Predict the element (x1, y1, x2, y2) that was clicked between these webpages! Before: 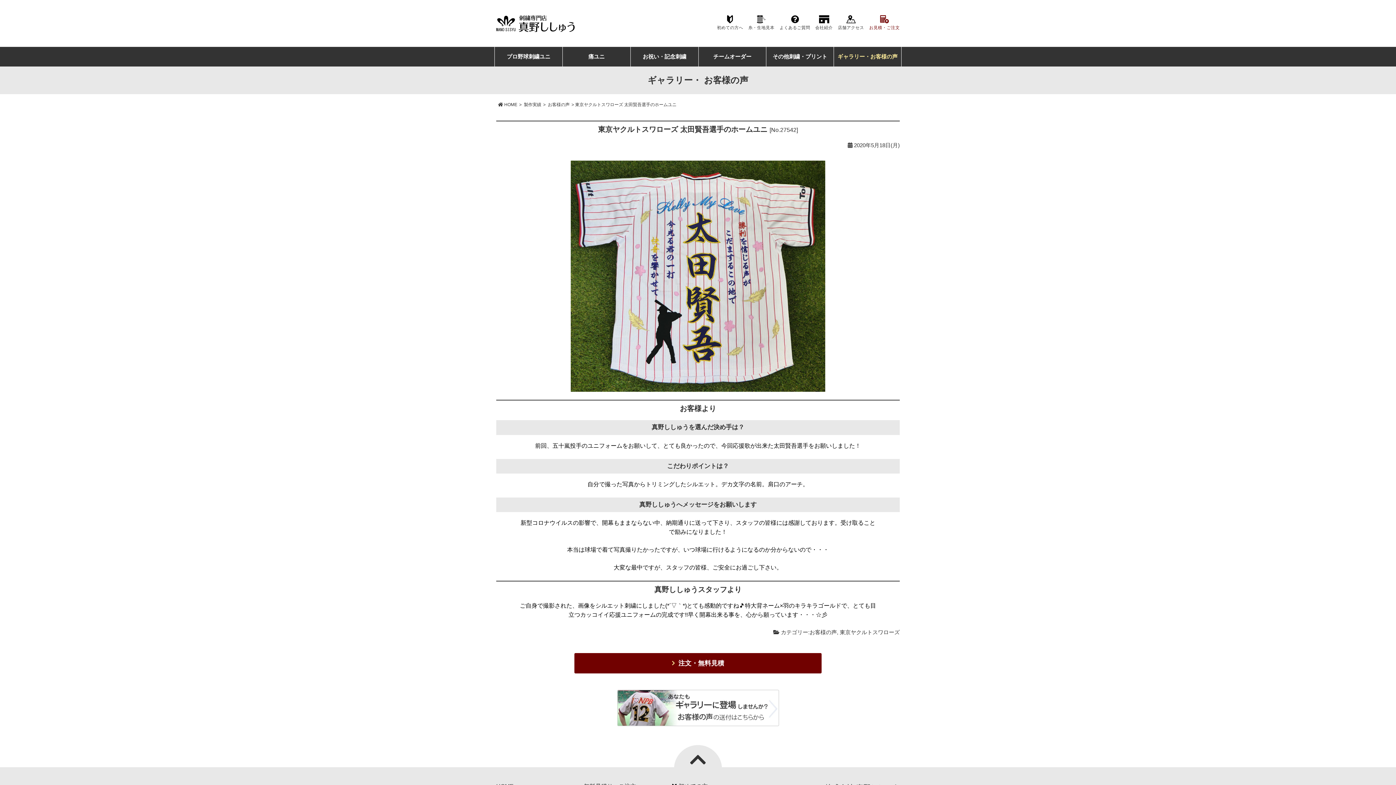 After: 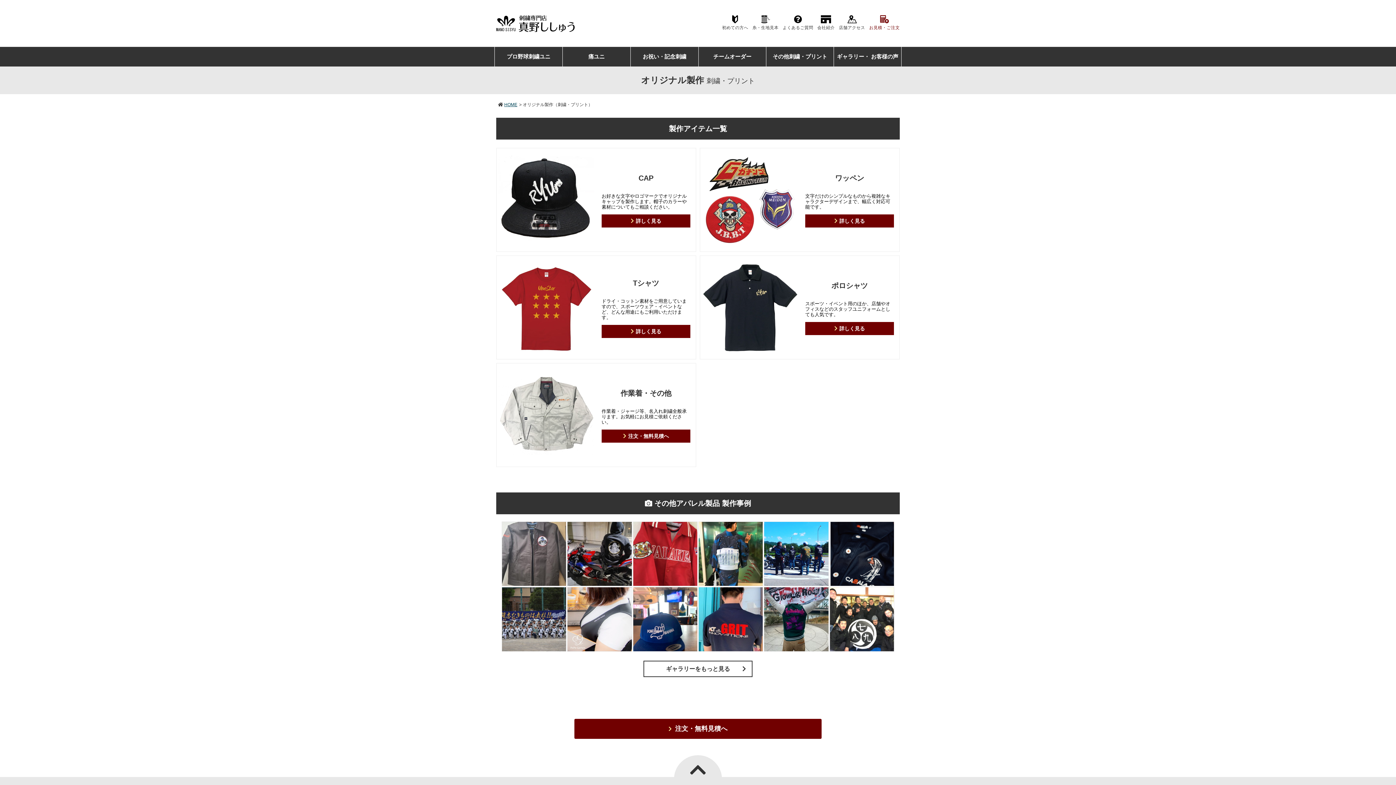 Action: bbox: (766, 46, 834, 66) label: その他刺繍・プリント